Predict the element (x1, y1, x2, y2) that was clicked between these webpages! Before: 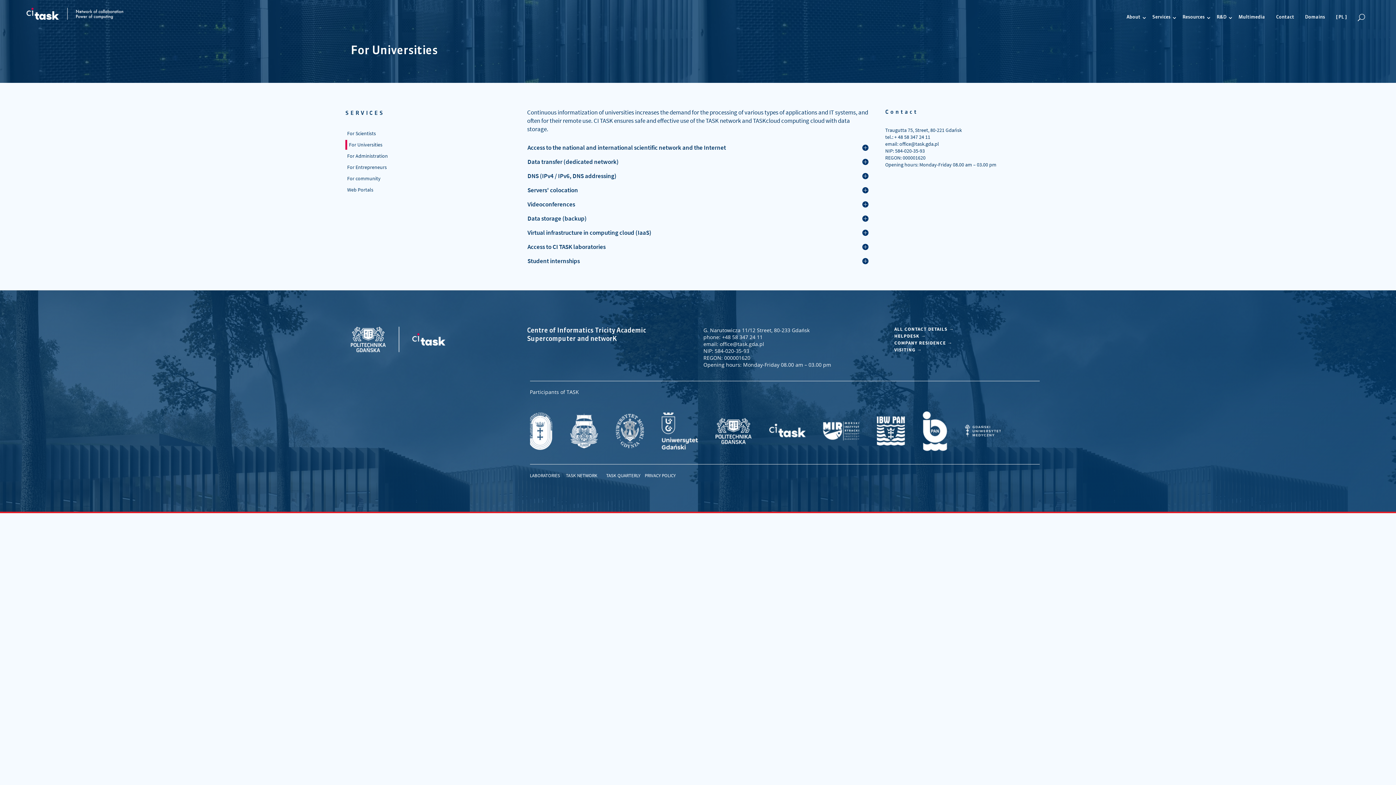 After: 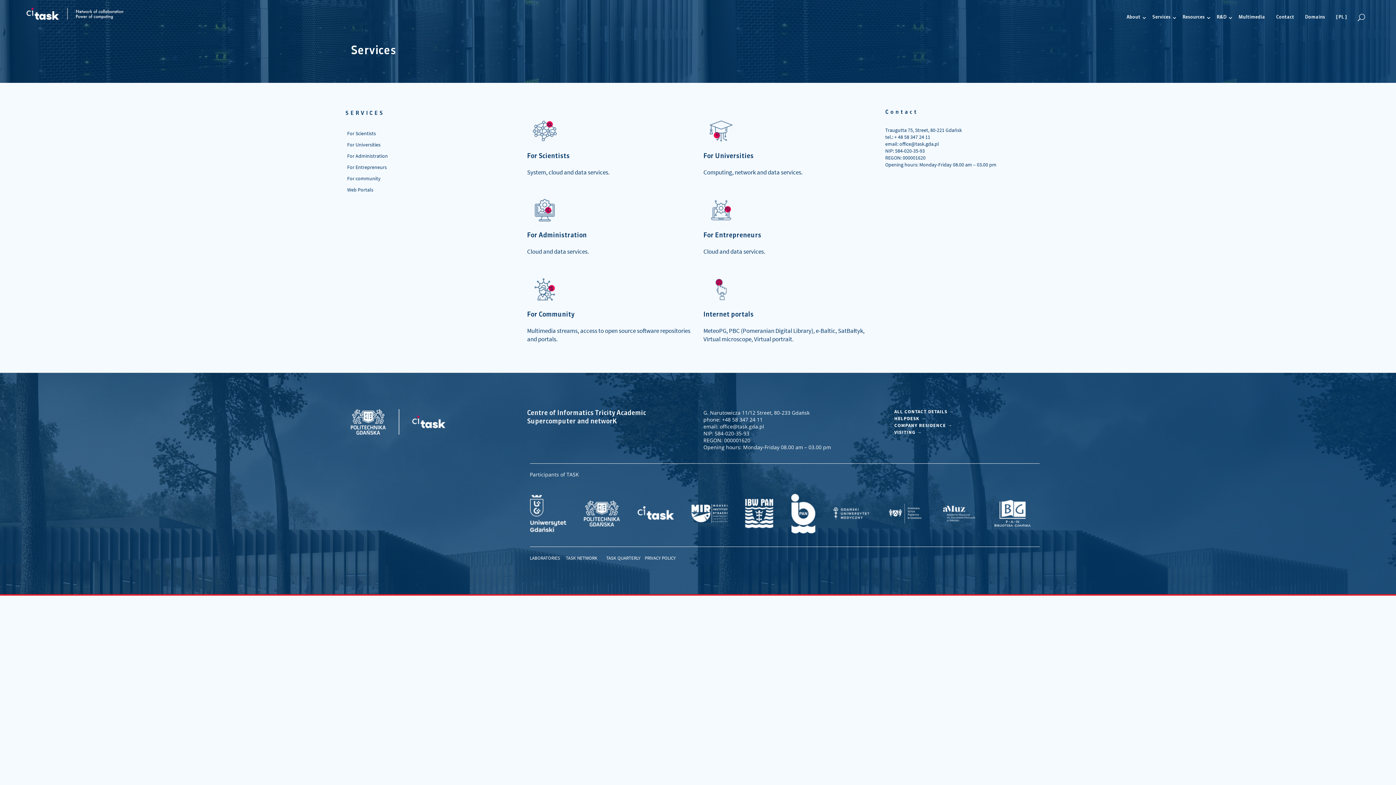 Action: bbox: (1147, 8, 1177, 26) label: Services